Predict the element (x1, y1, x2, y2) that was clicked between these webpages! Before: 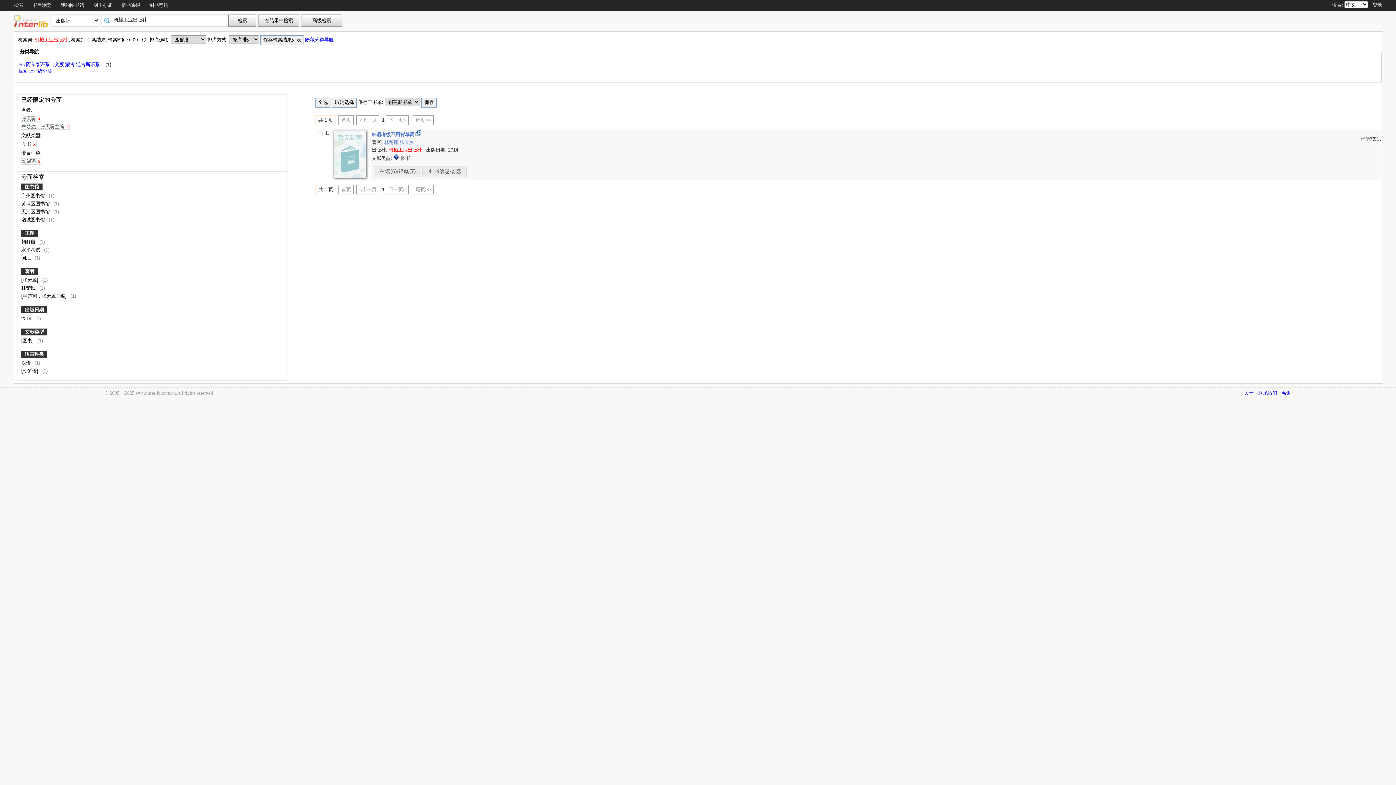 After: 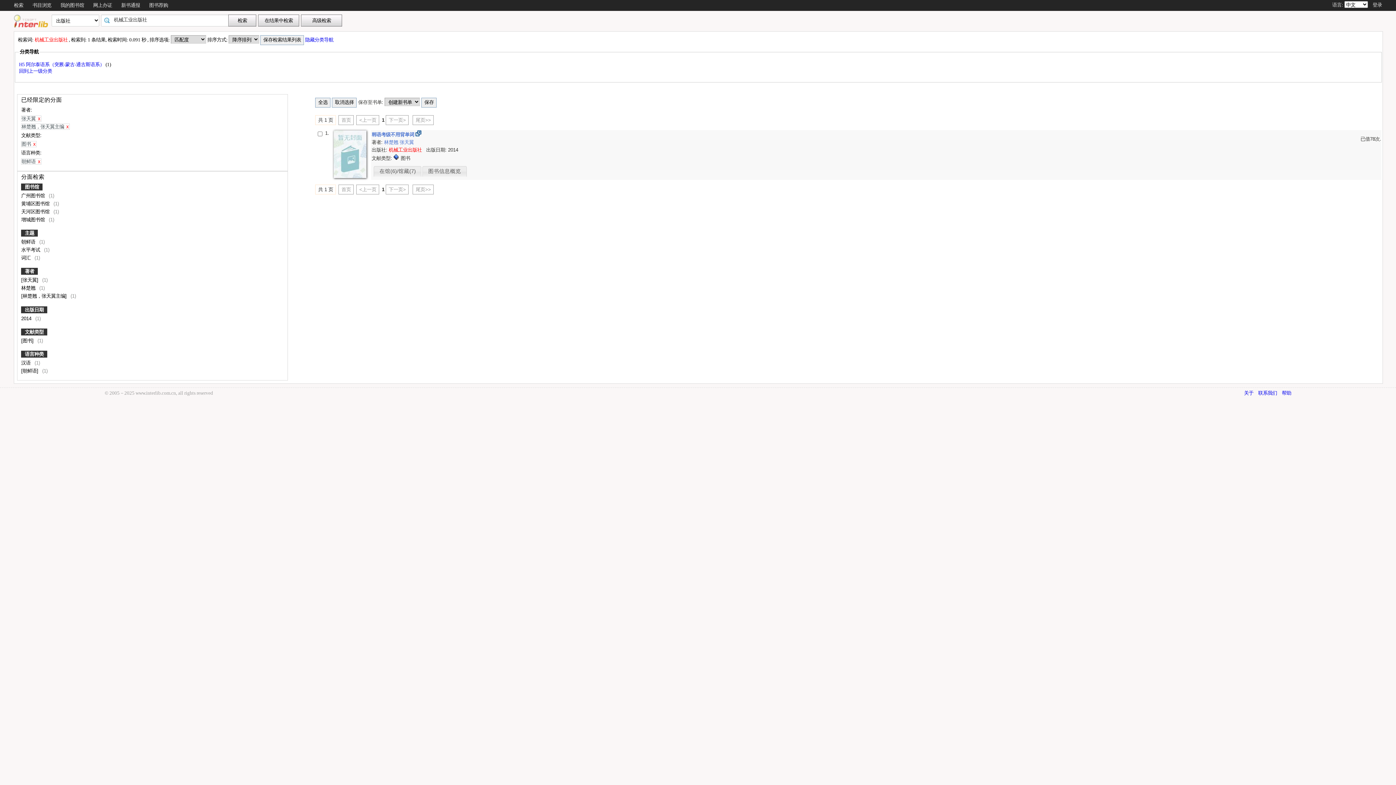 Action: bbox: (333, 173, 366, 179)